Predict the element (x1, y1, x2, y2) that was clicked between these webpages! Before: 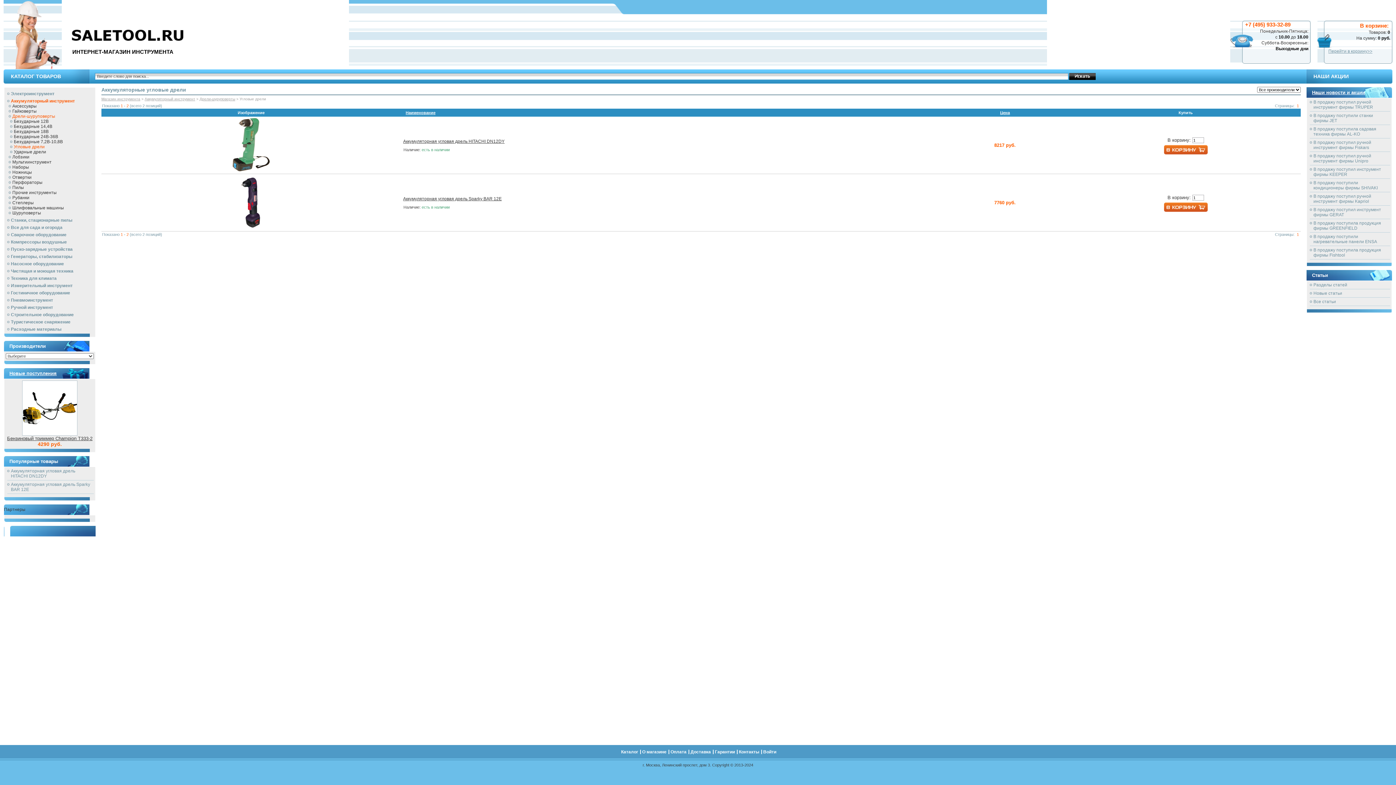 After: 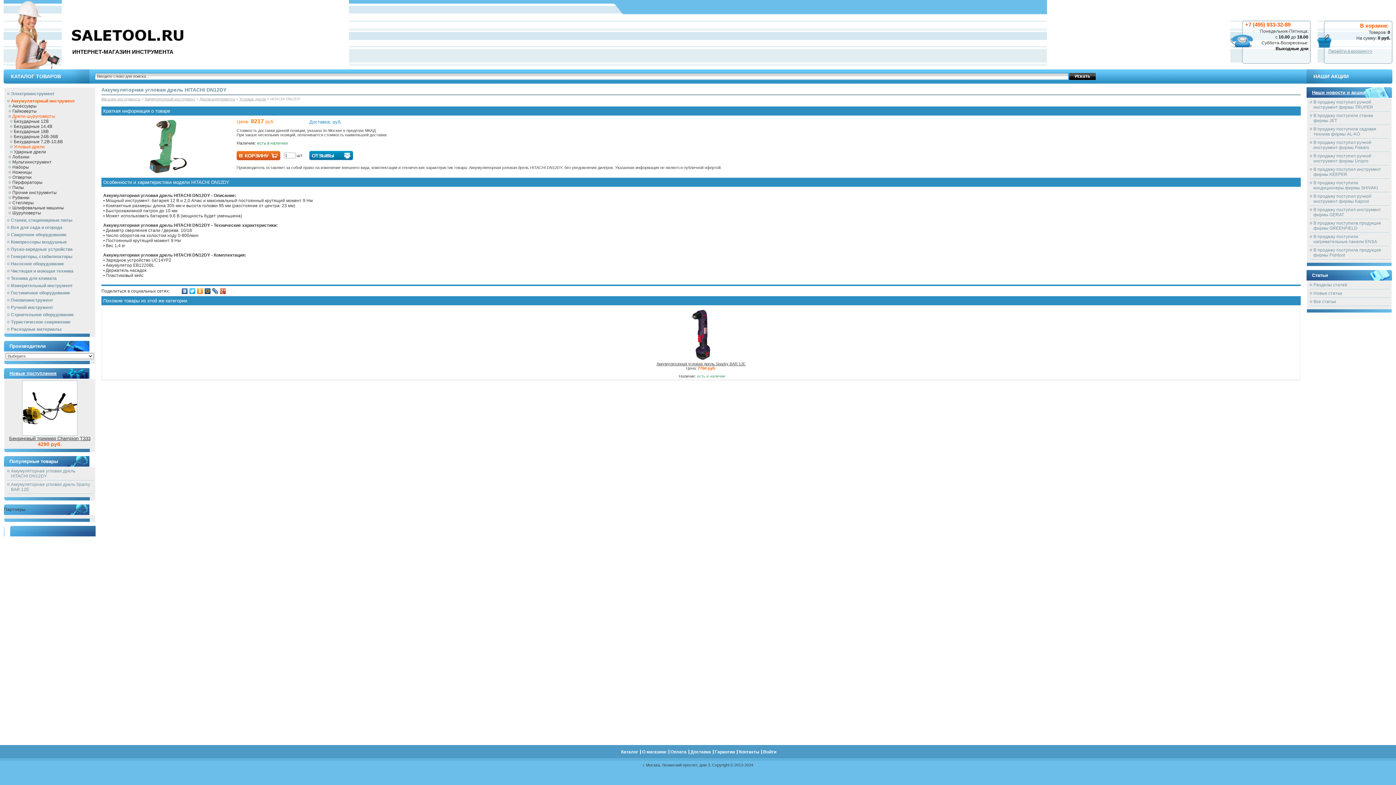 Action: label: Аккумуляторная угловая дрель HITACHI DN12DY bbox: (403, 138, 504, 144)